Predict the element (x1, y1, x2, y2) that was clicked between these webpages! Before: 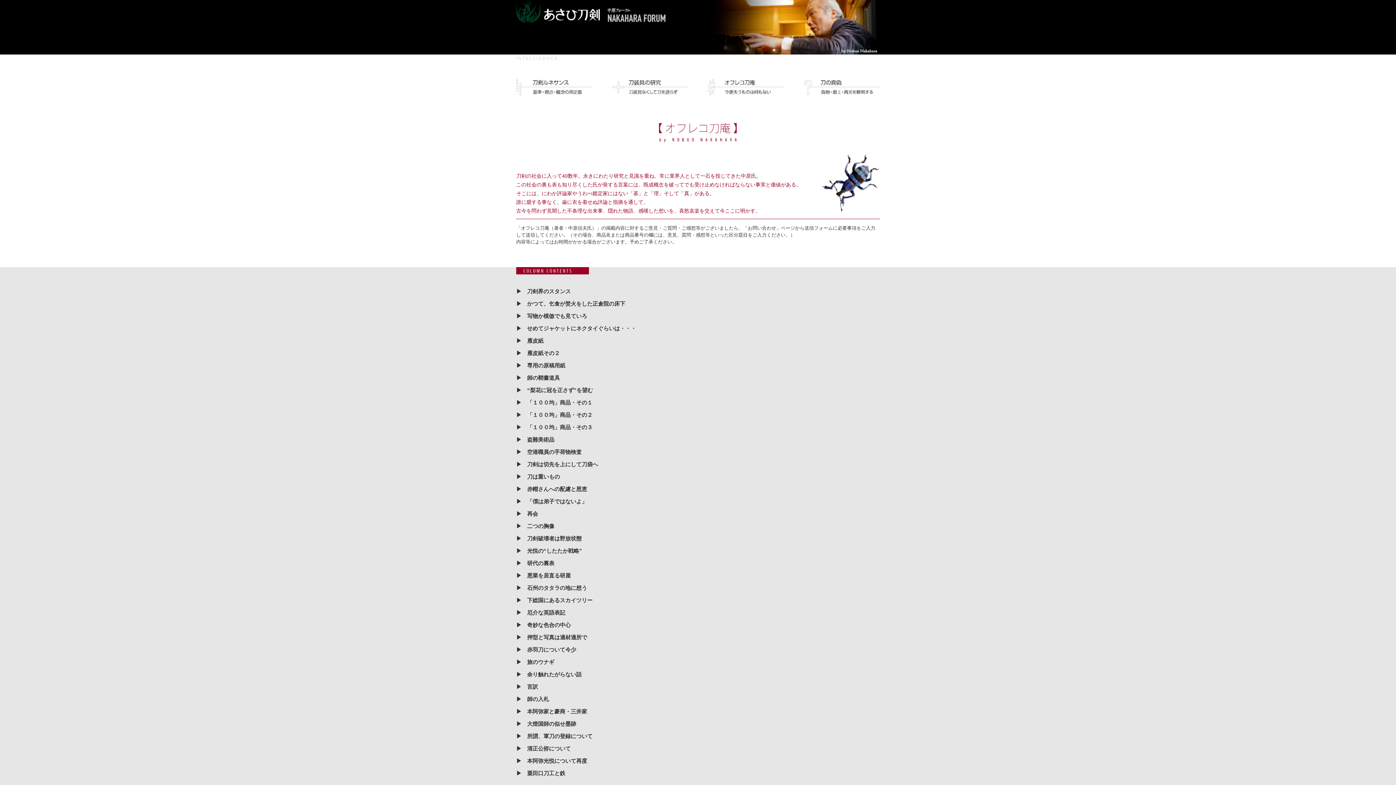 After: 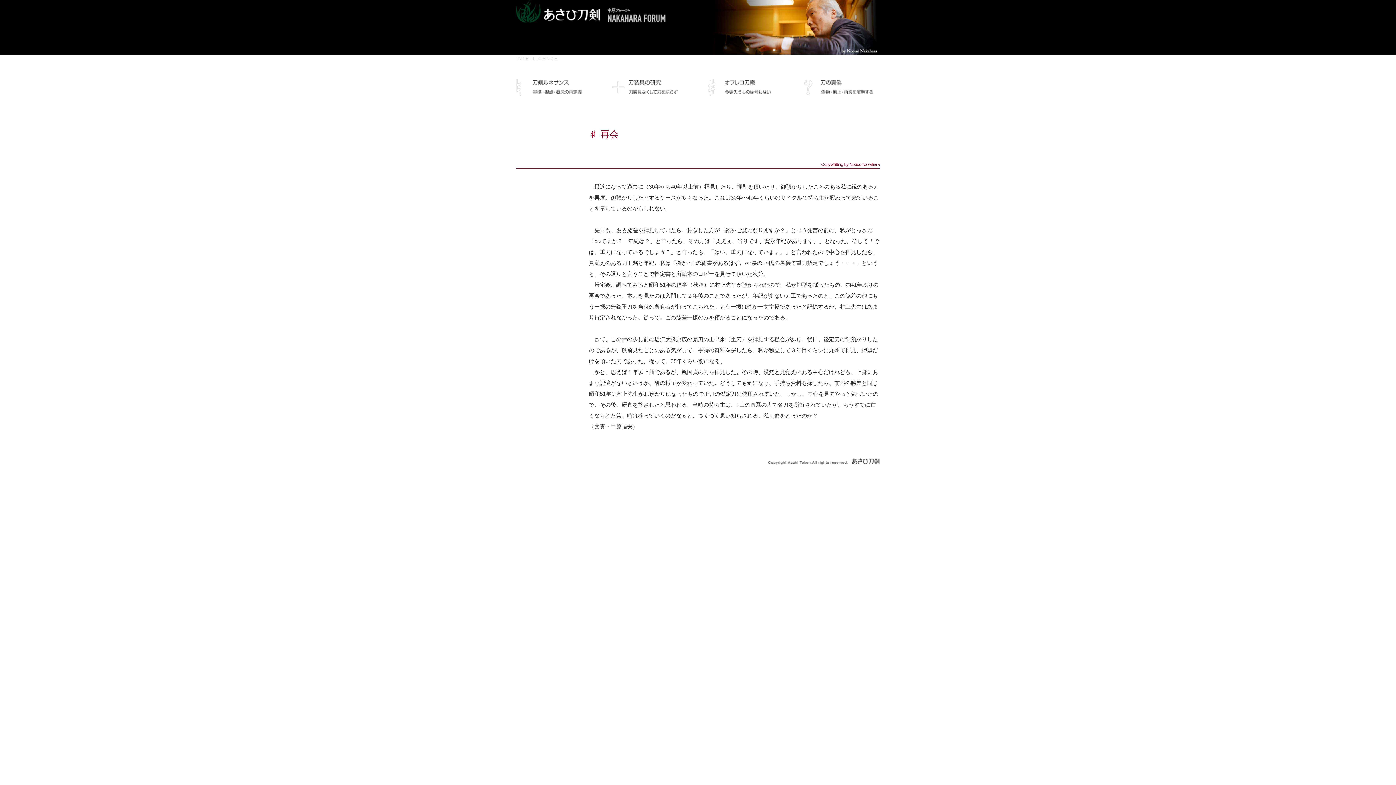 Action: bbox: (527, 510, 538, 517) label: 再会